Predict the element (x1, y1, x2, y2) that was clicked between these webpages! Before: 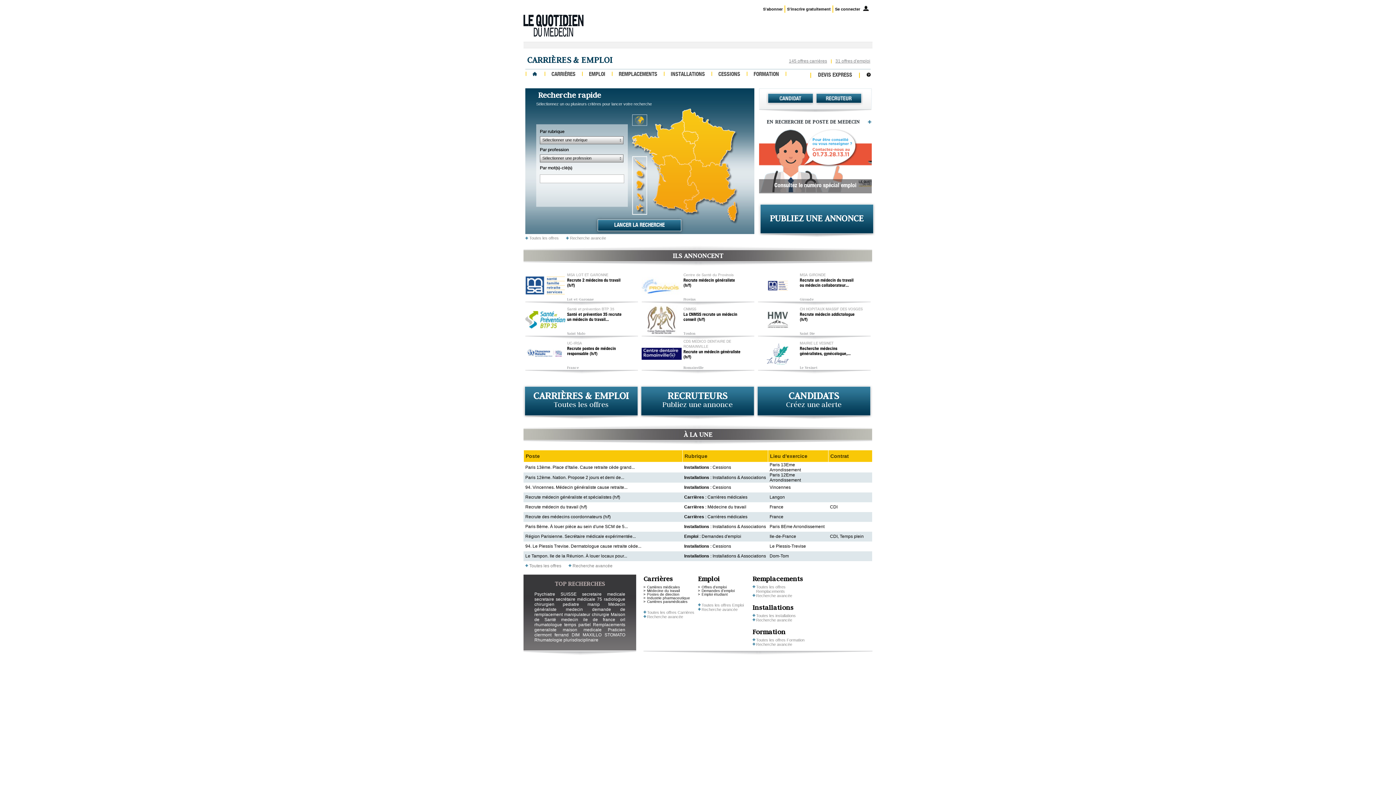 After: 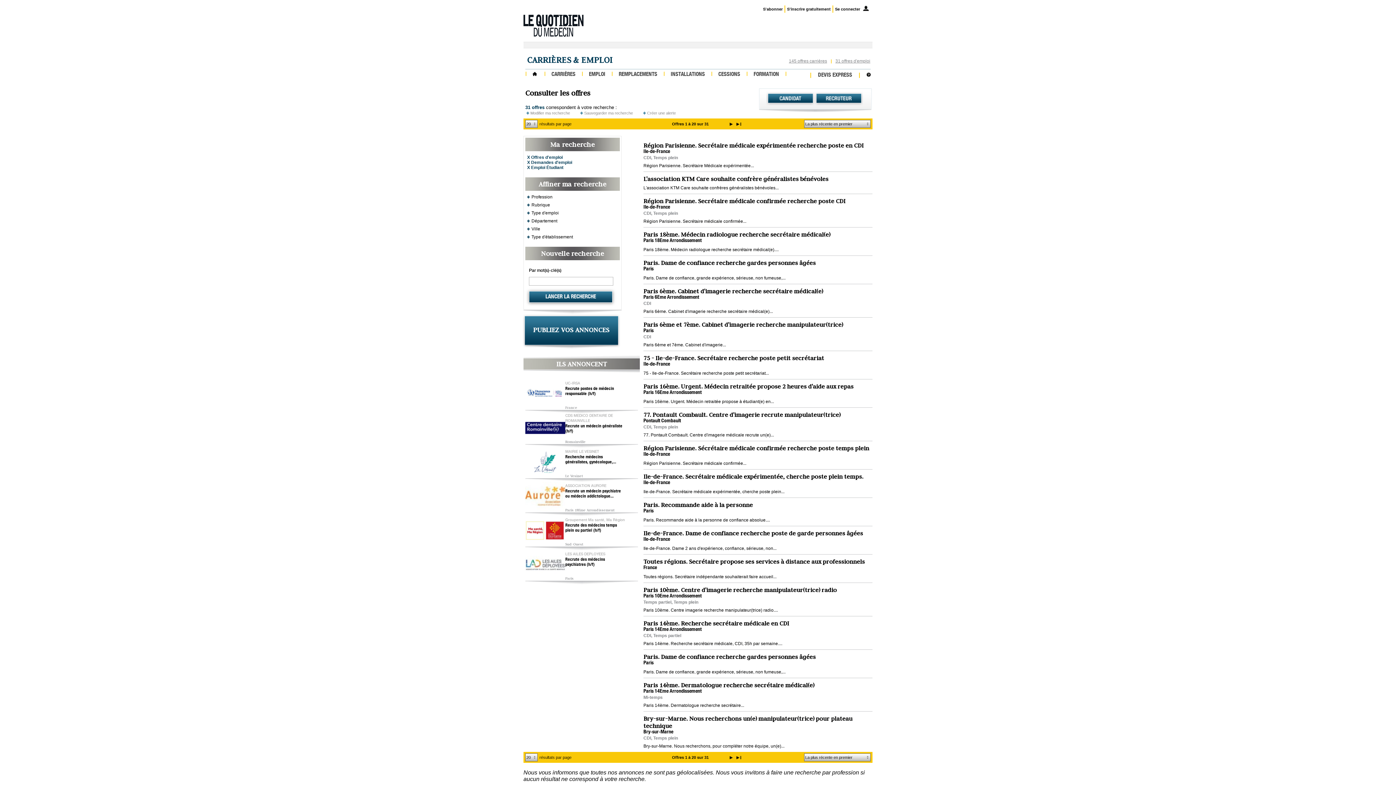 Action: bbox: (835, 58, 870, 63) label: 31 offres d'emploi